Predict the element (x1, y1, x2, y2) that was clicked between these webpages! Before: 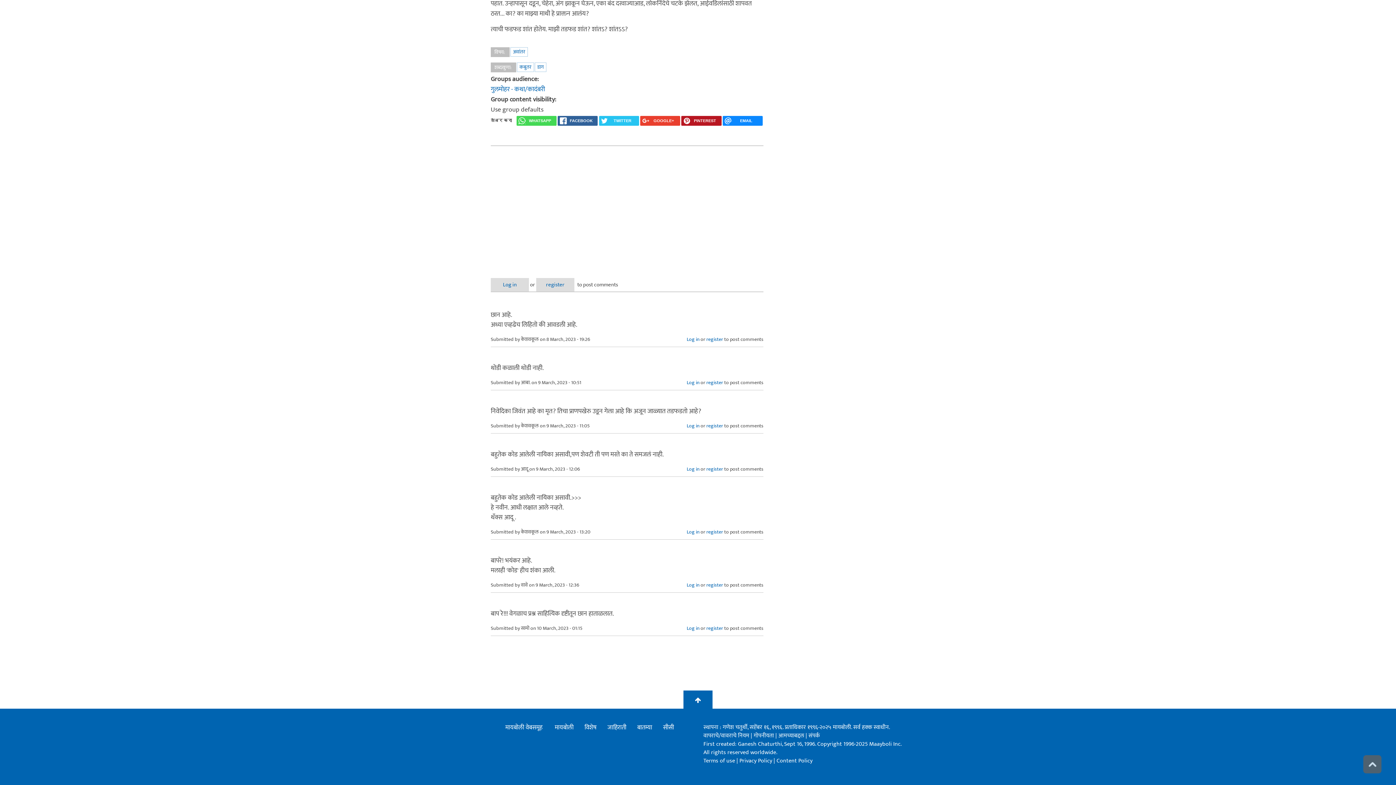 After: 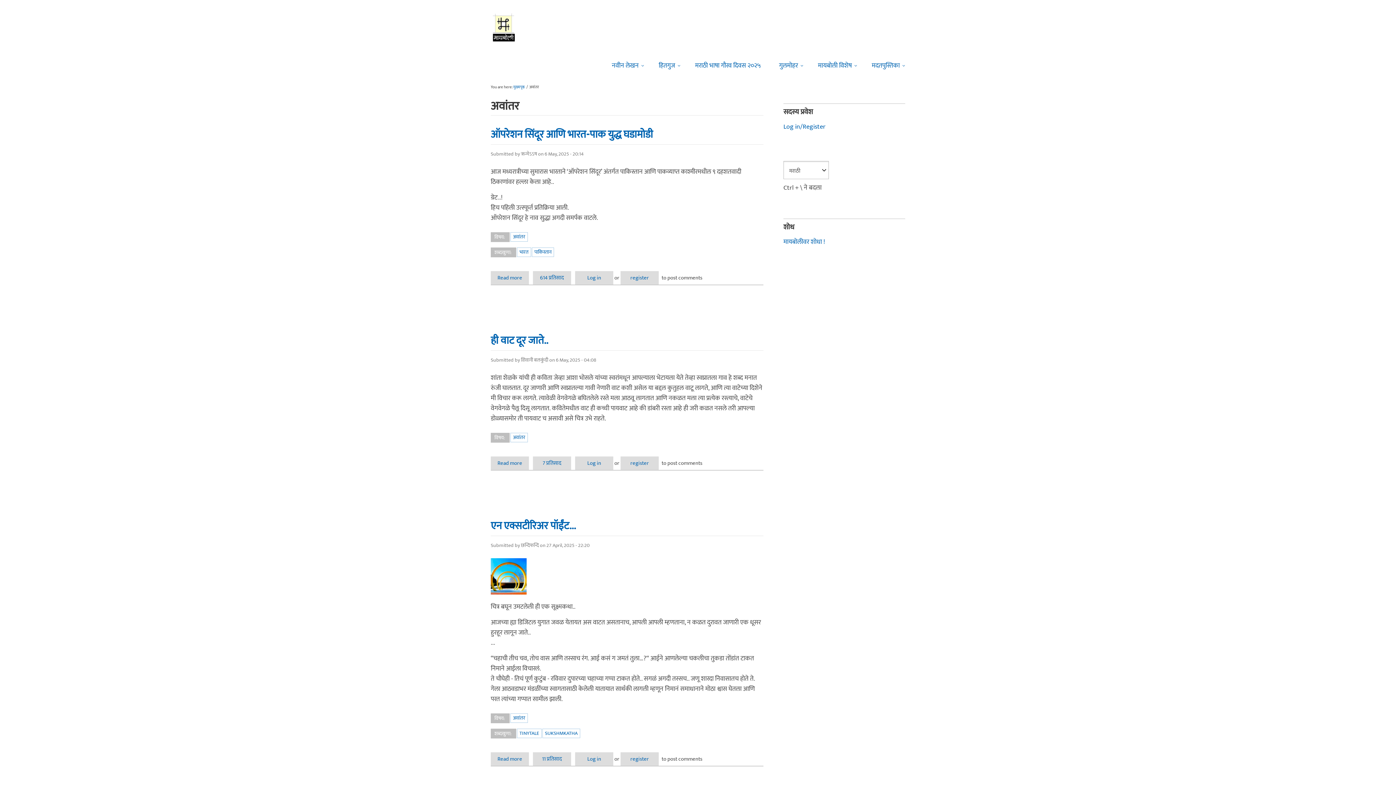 Action: bbox: (510, 47, 528, 56) label: अवांतर